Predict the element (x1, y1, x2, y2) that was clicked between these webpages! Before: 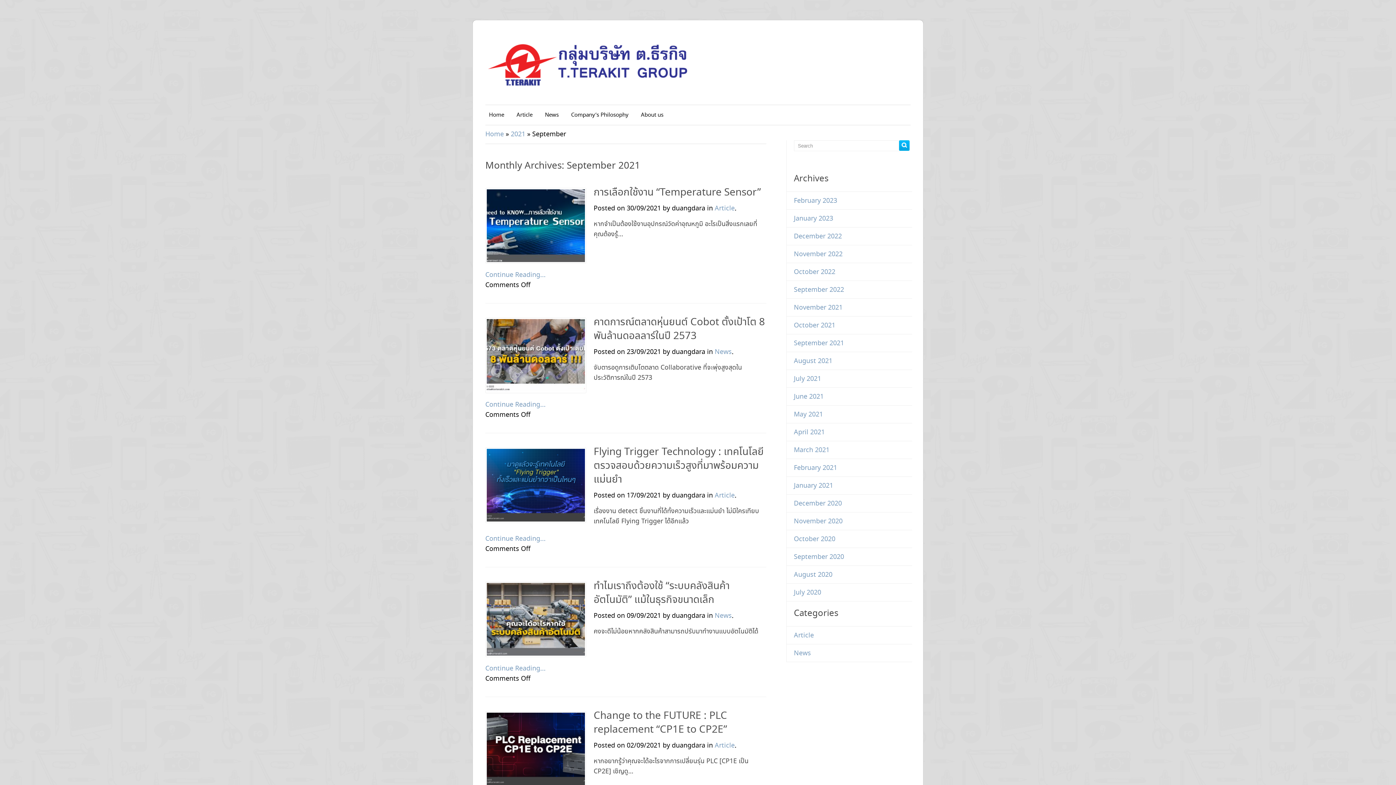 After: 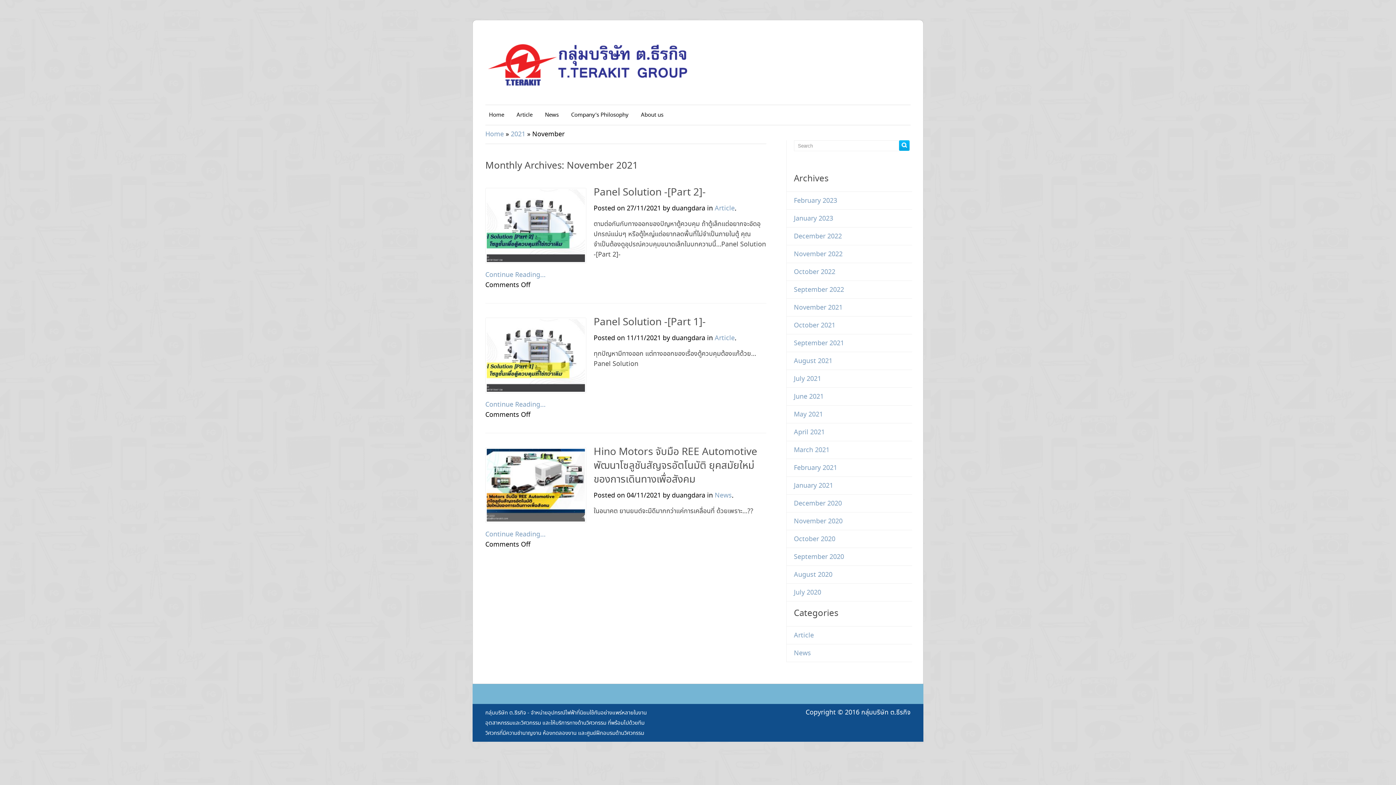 Action: label: November 2021 bbox: (794, 303, 842, 312)